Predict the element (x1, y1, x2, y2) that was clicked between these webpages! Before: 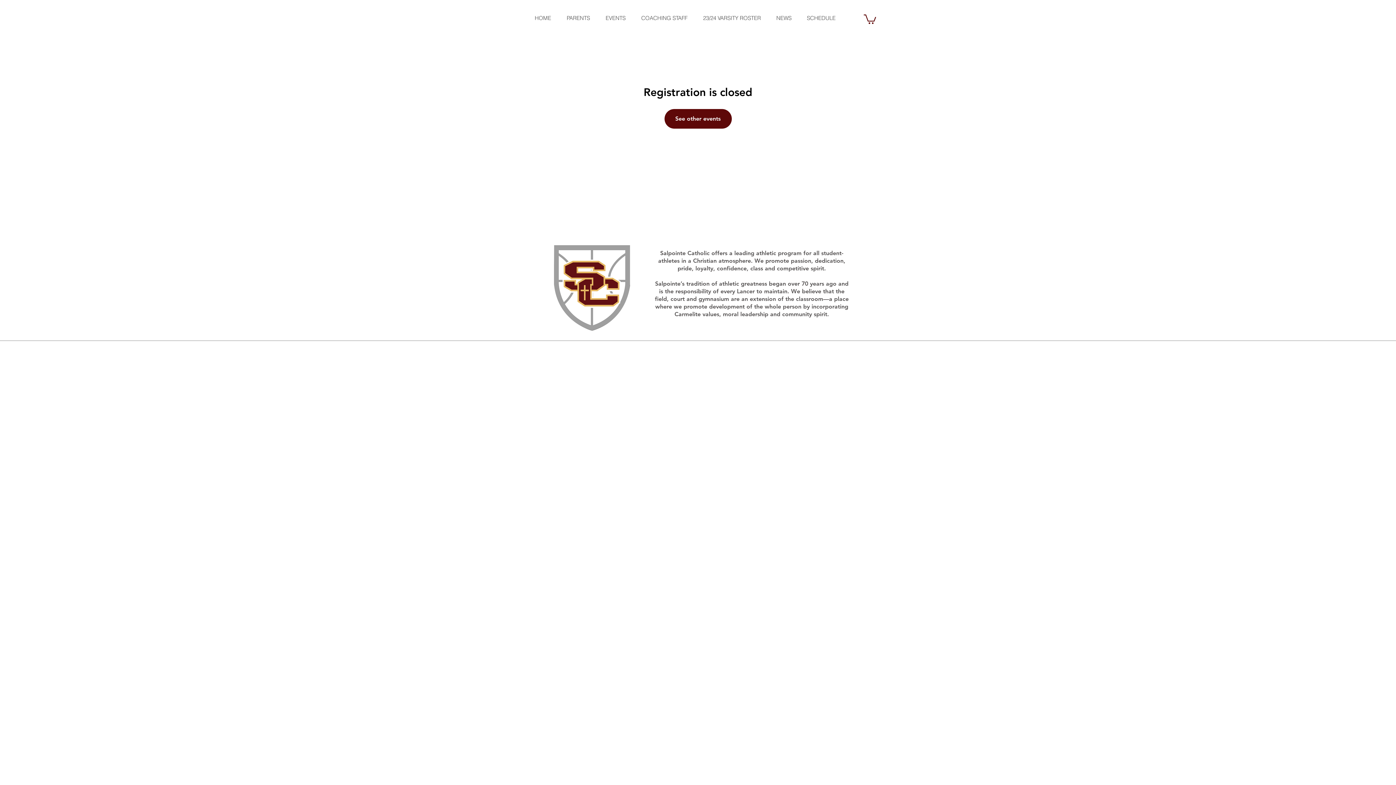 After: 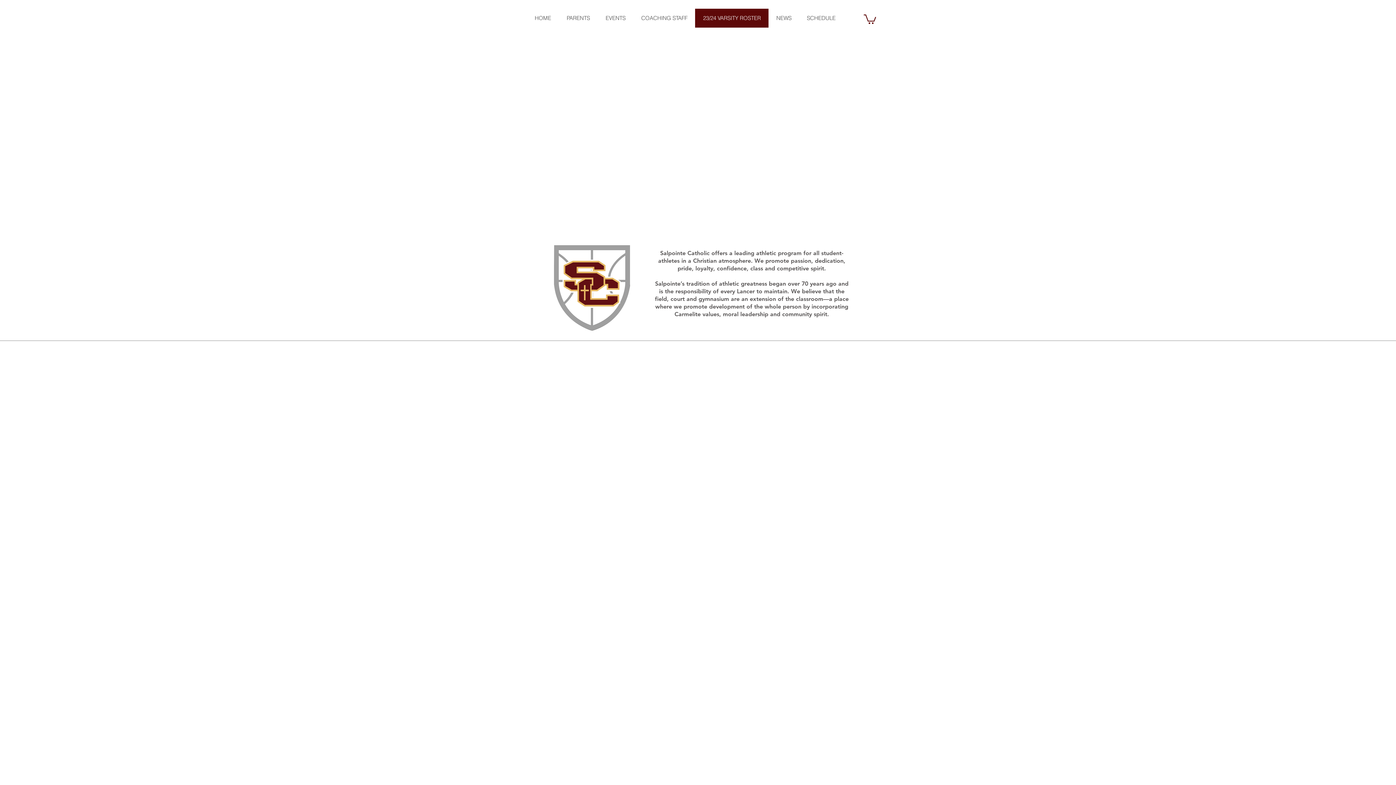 Action: bbox: (695, 8, 768, 27) label: 23/24 VARSITY ROSTER